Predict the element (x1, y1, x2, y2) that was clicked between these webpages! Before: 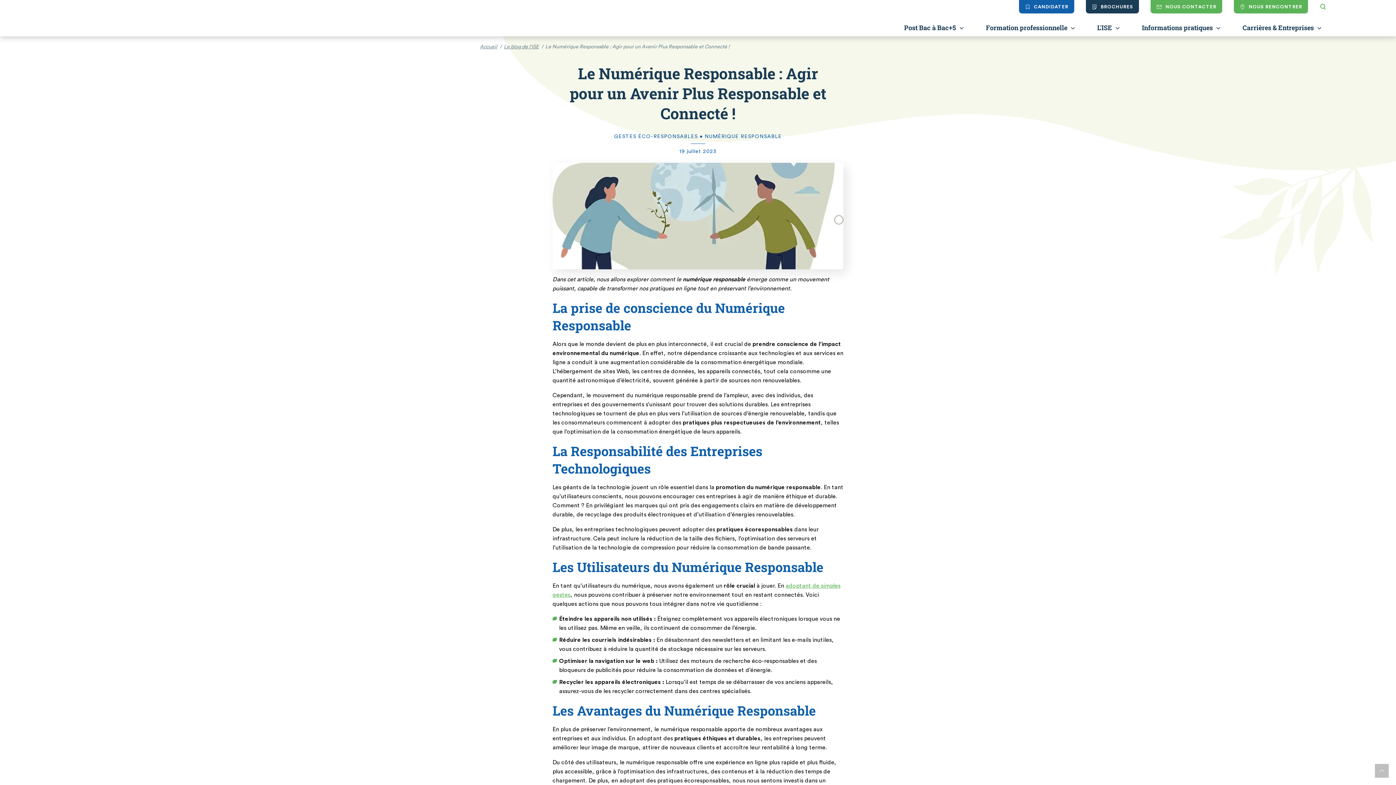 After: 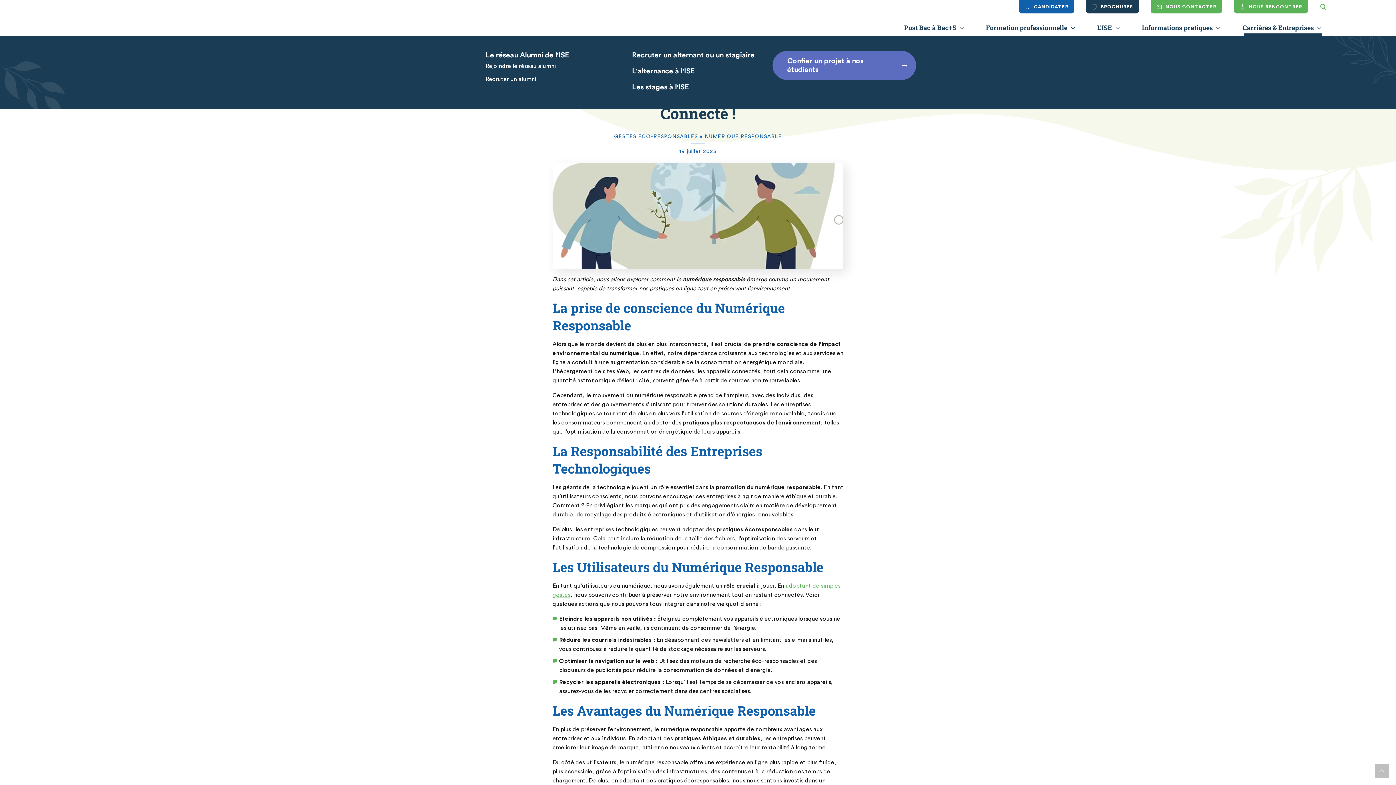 Action: bbox: (1240, 19, 1326, 36) label: Carrières & Entreprises